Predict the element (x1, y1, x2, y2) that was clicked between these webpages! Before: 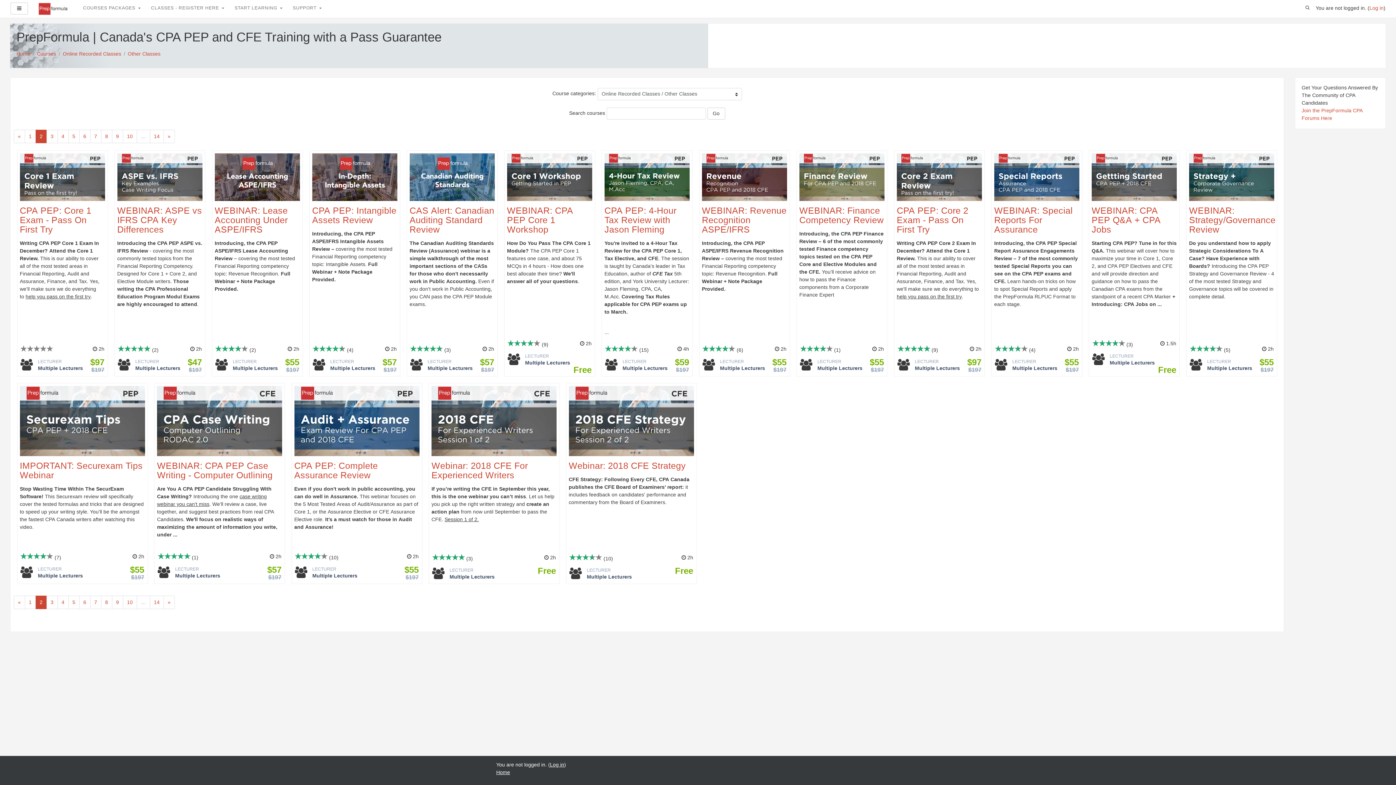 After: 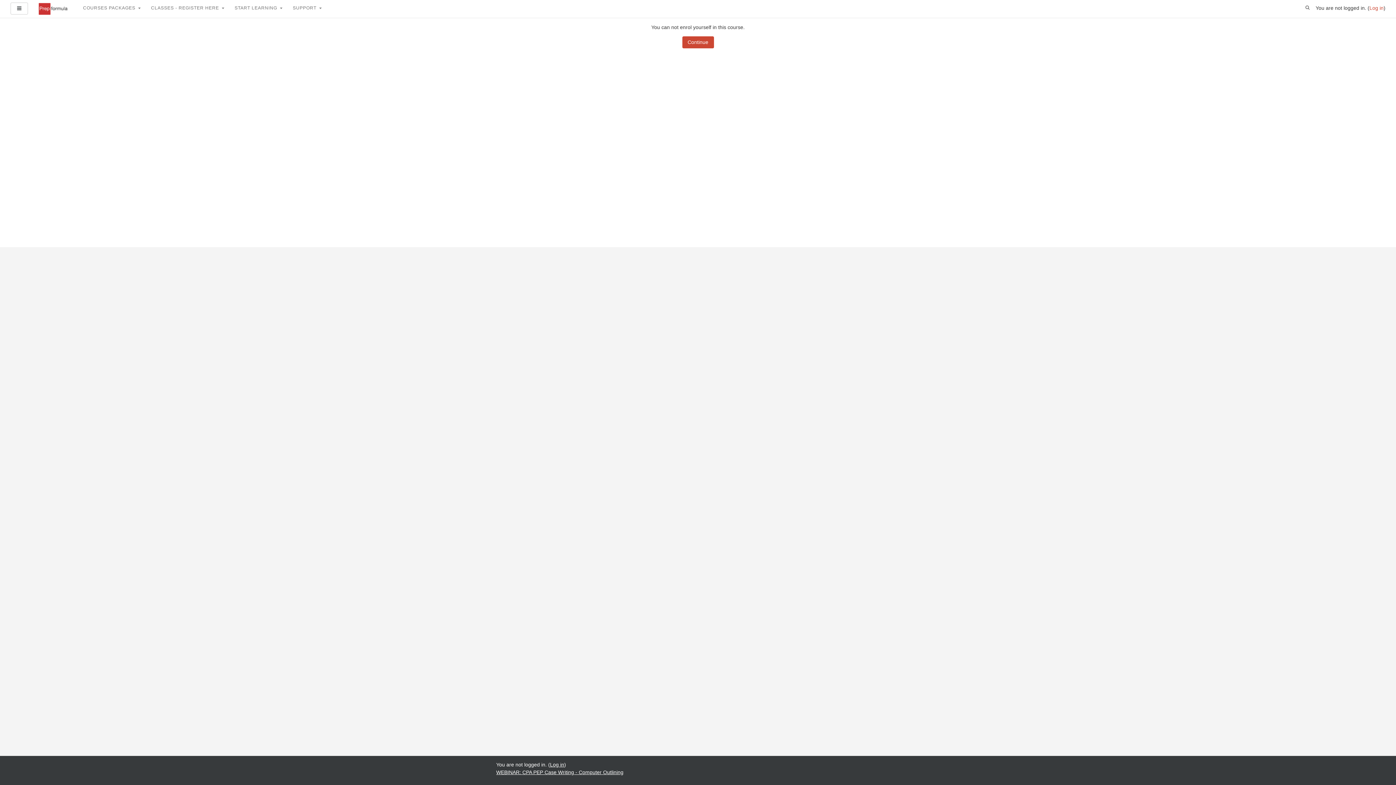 Action: label: WEBINAR: CPA PEP Case Writing - Computer Outlining bbox: (157, 461, 272, 480)